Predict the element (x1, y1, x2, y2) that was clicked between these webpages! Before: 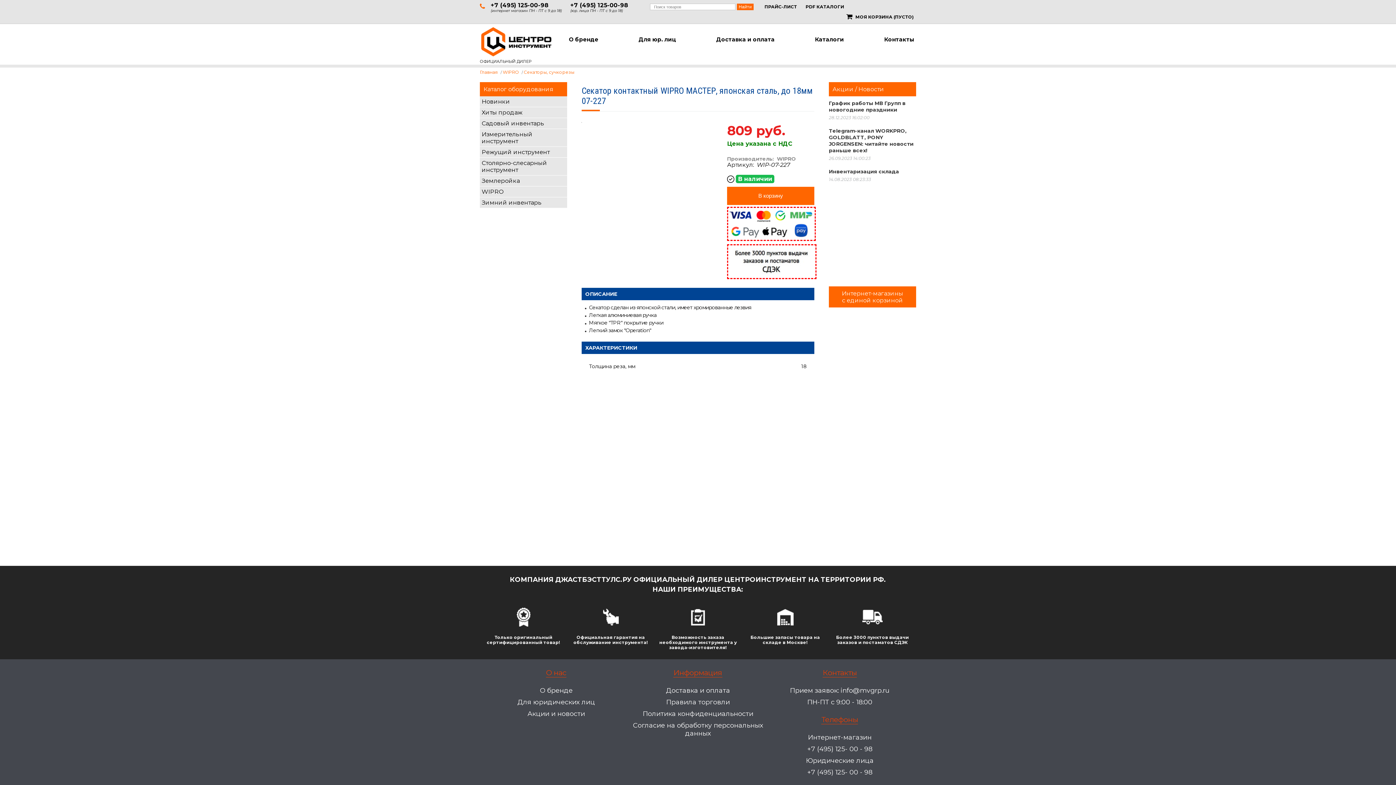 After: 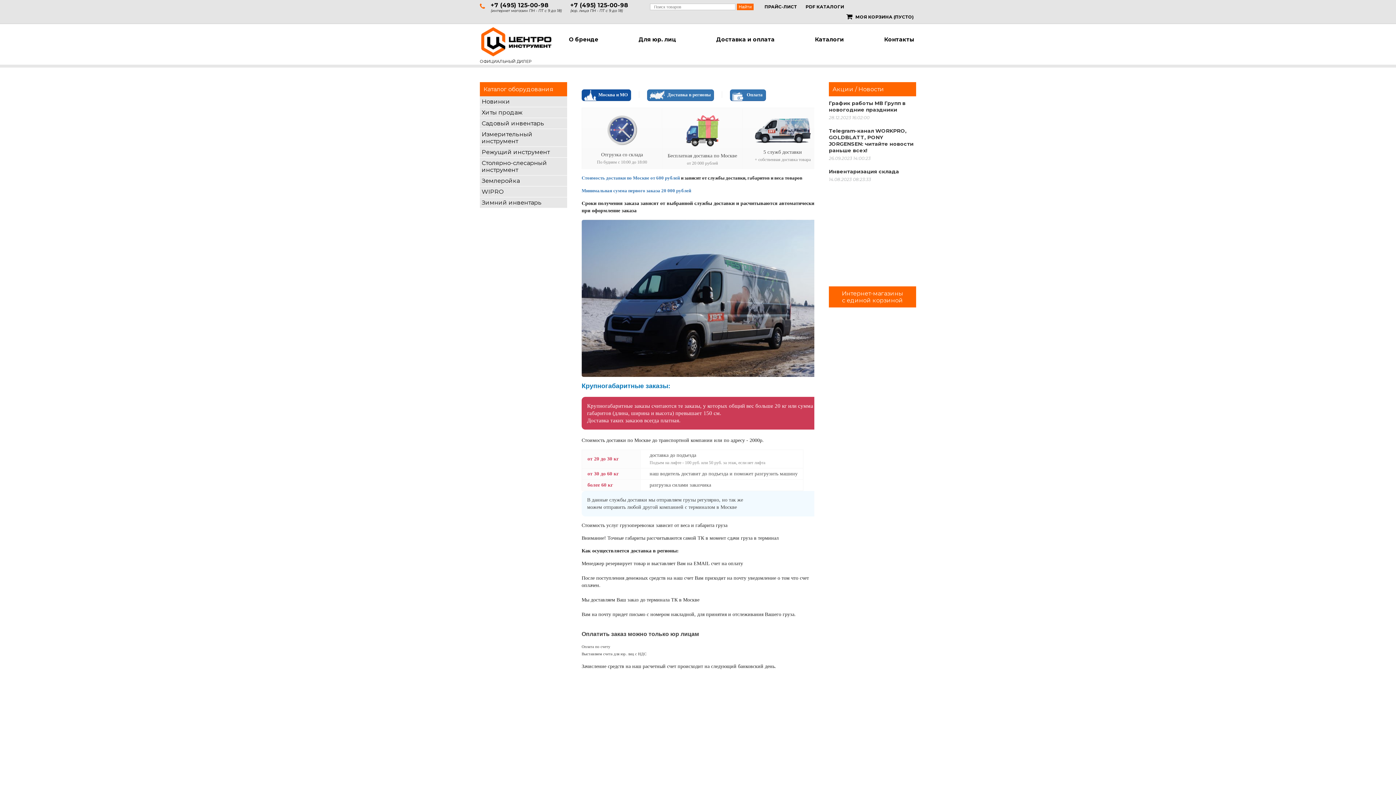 Action: bbox: (714, 24, 776, 55) label: Доставка и оплата